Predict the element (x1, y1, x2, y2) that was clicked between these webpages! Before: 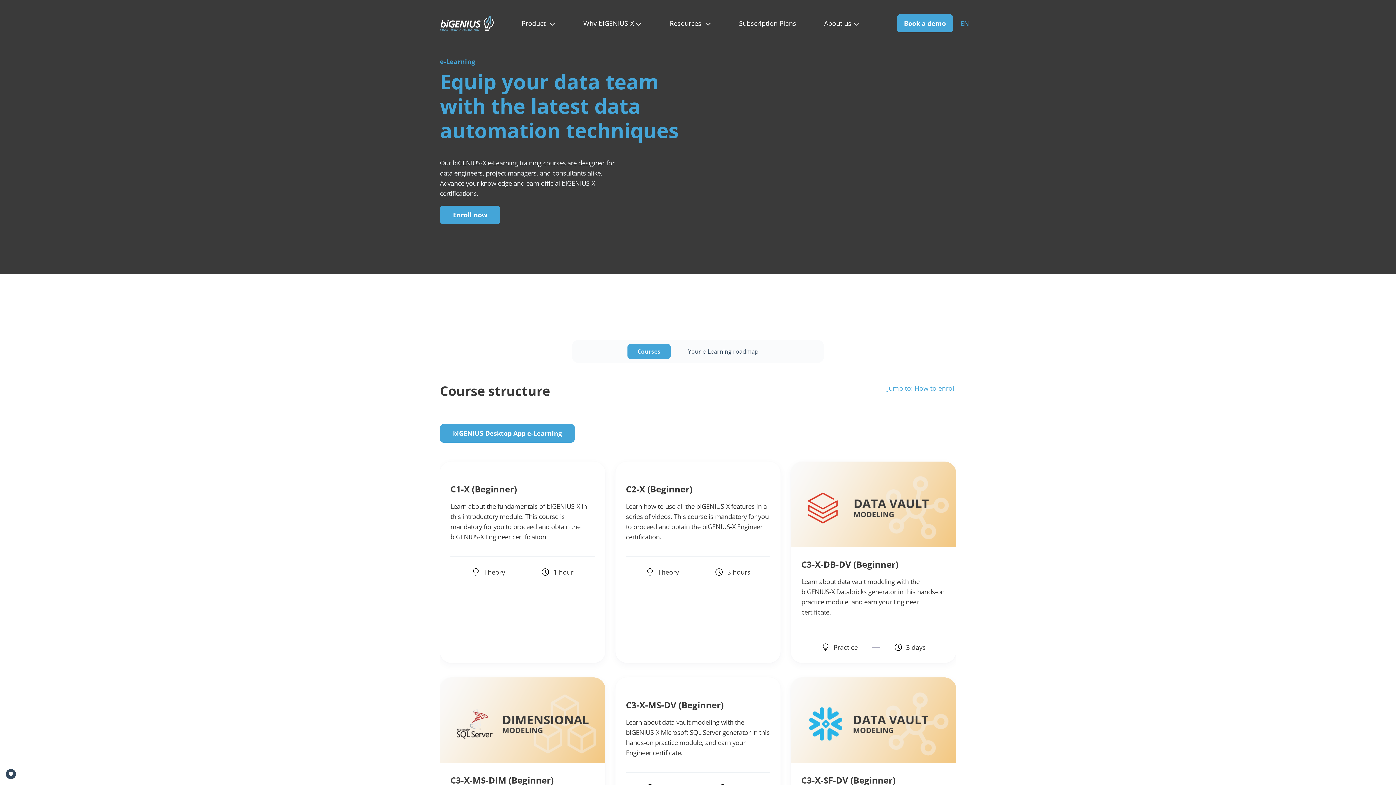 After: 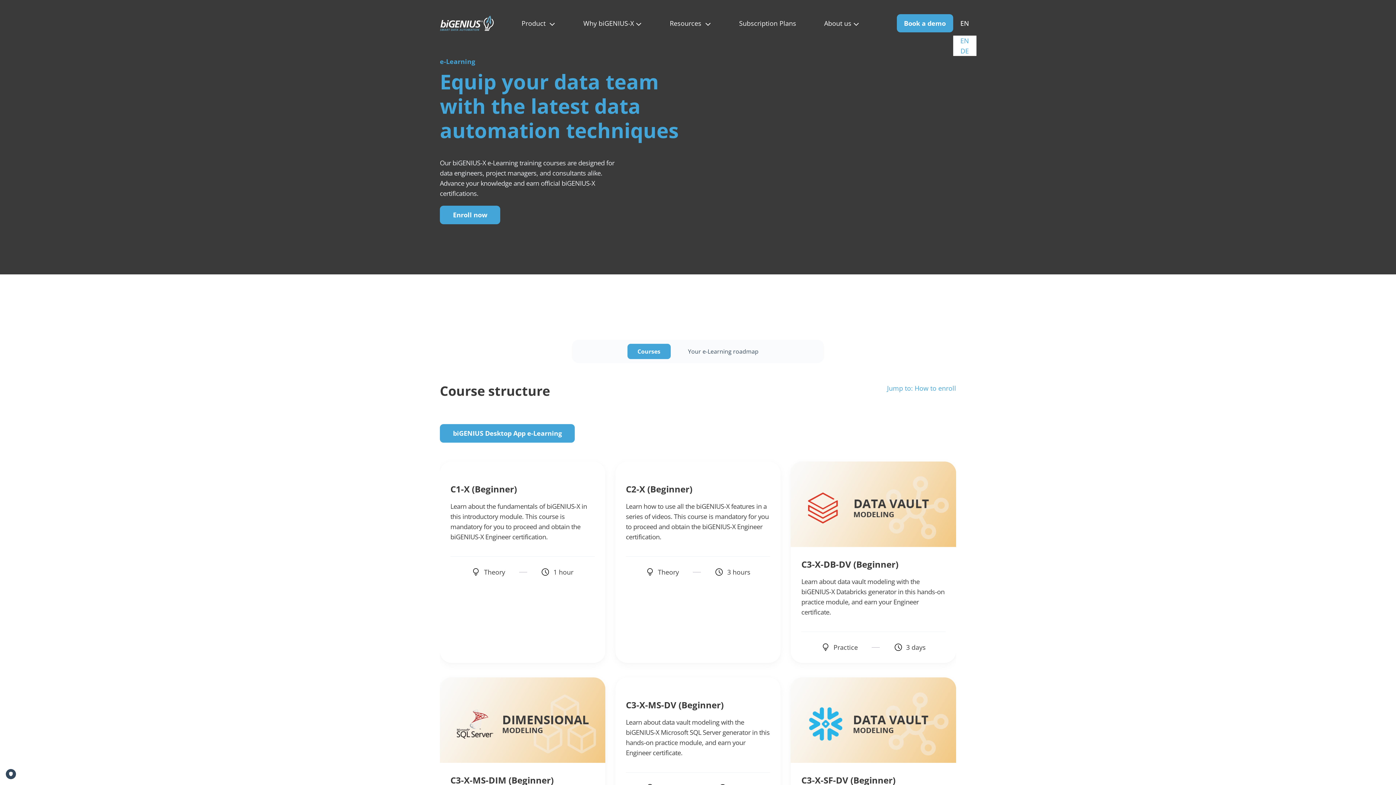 Action: bbox: (953, 10, 976, 35) label: EN